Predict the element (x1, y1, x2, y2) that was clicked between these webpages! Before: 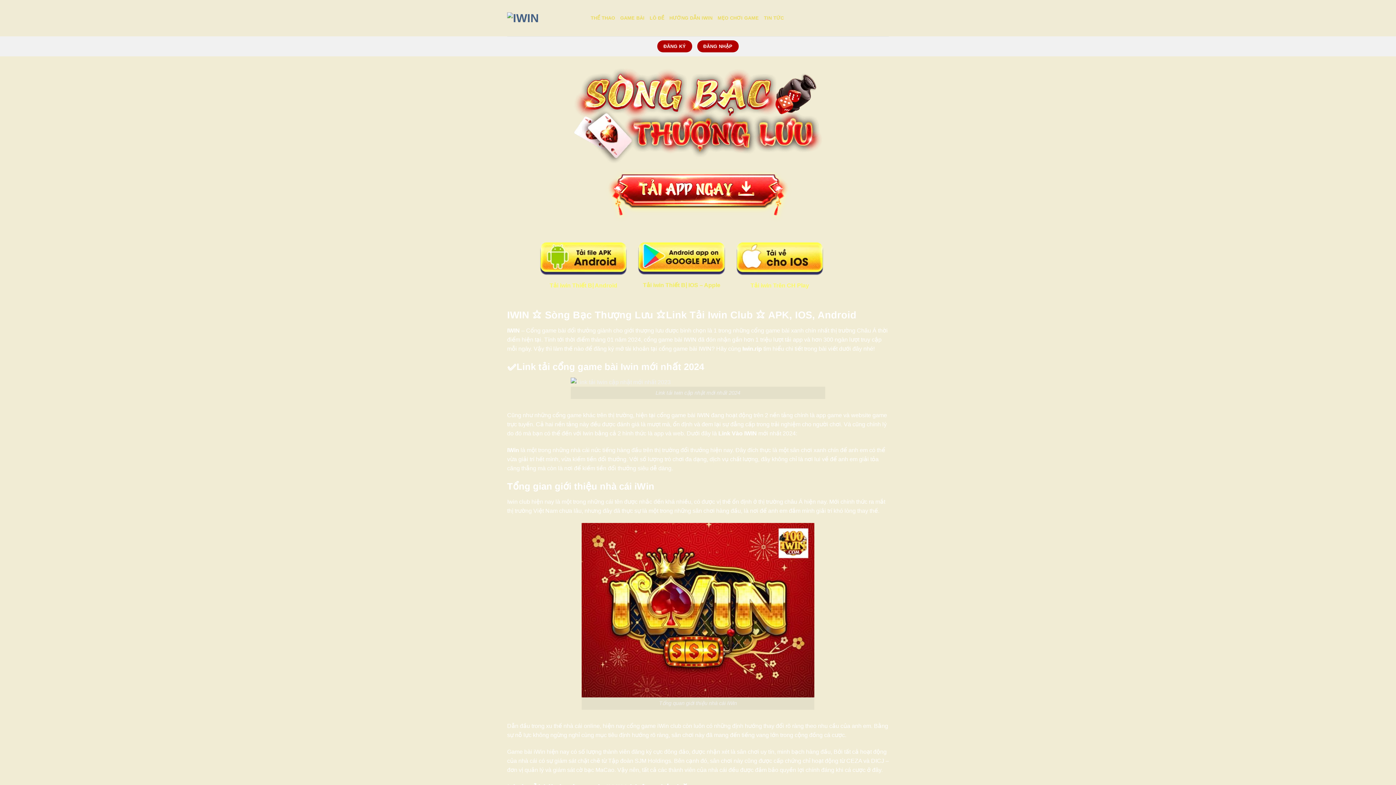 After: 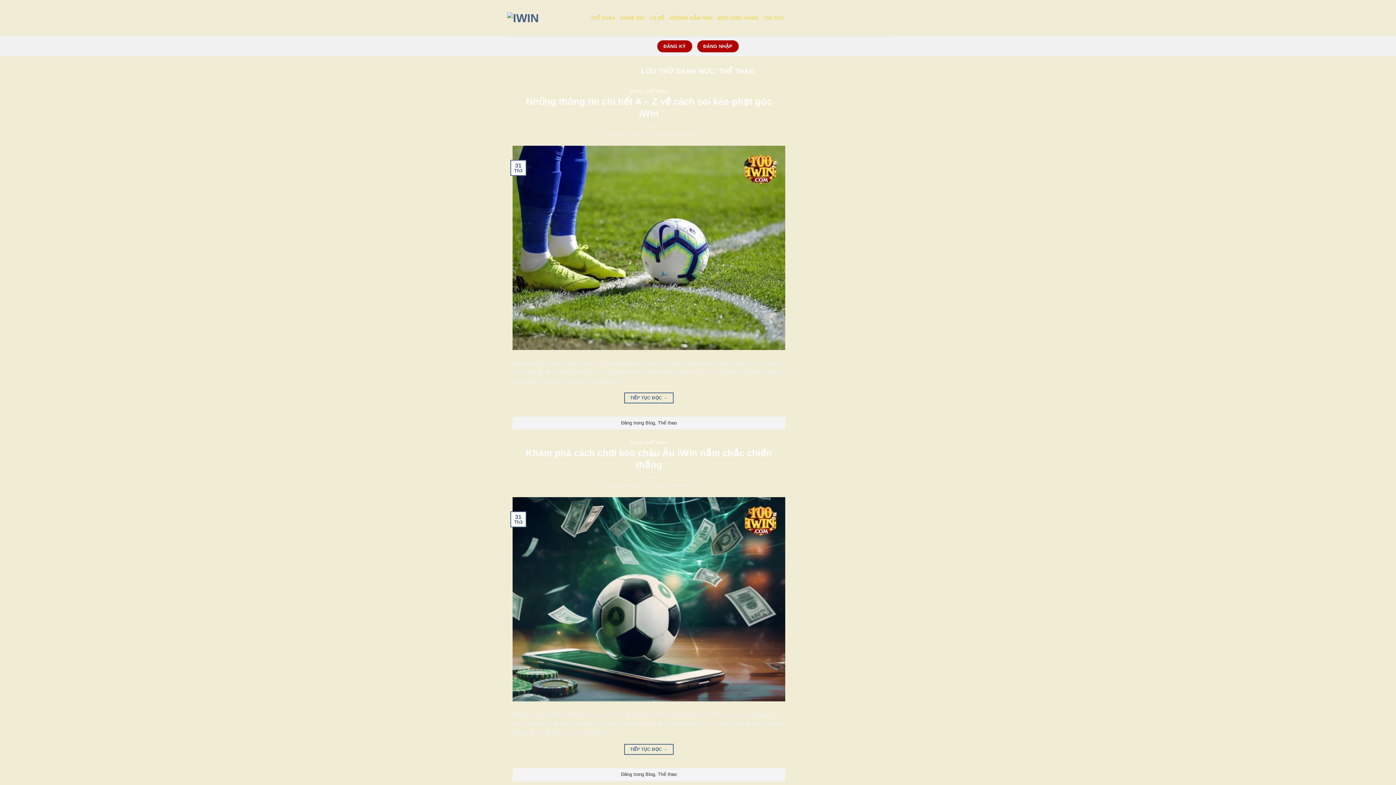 Action: bbox: (590, 11, 615, 24) label: THỂ THAO